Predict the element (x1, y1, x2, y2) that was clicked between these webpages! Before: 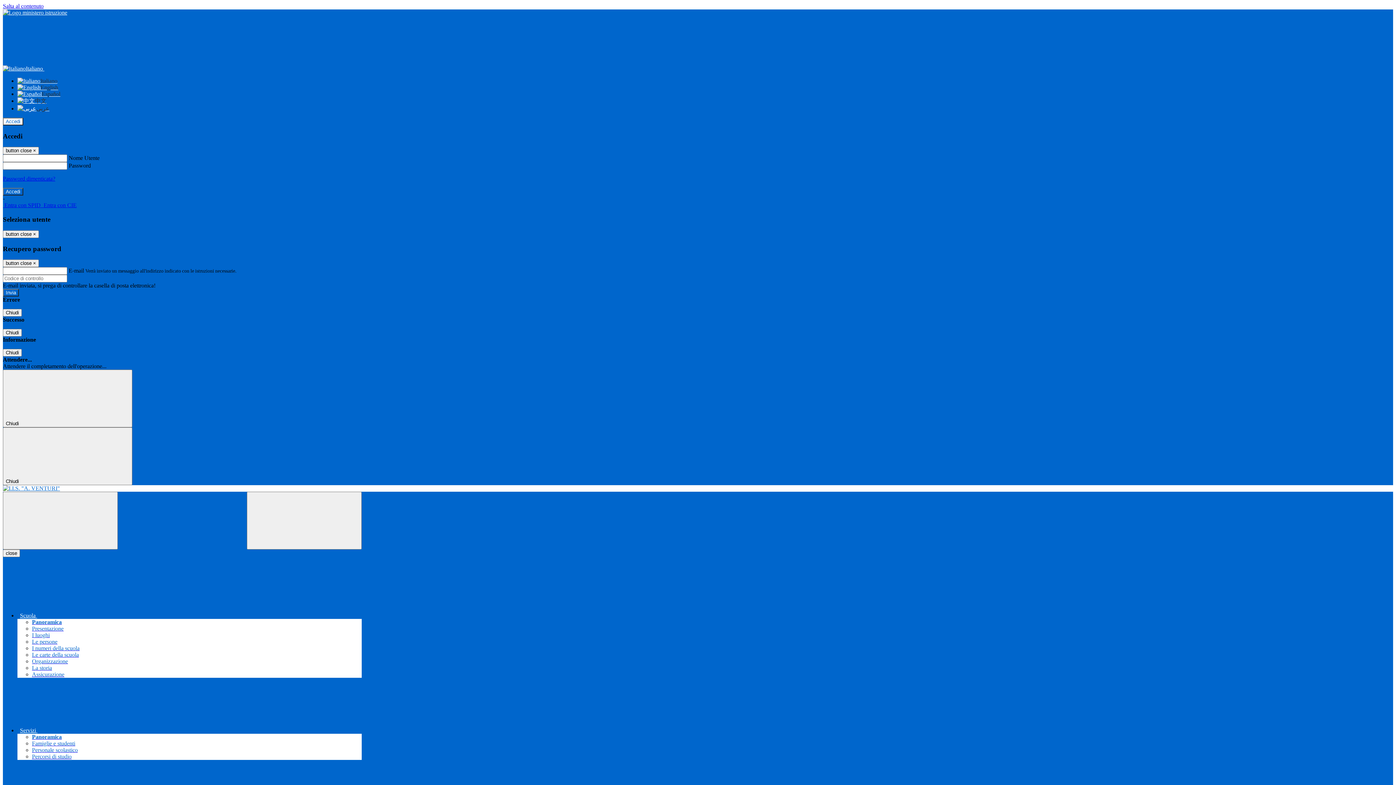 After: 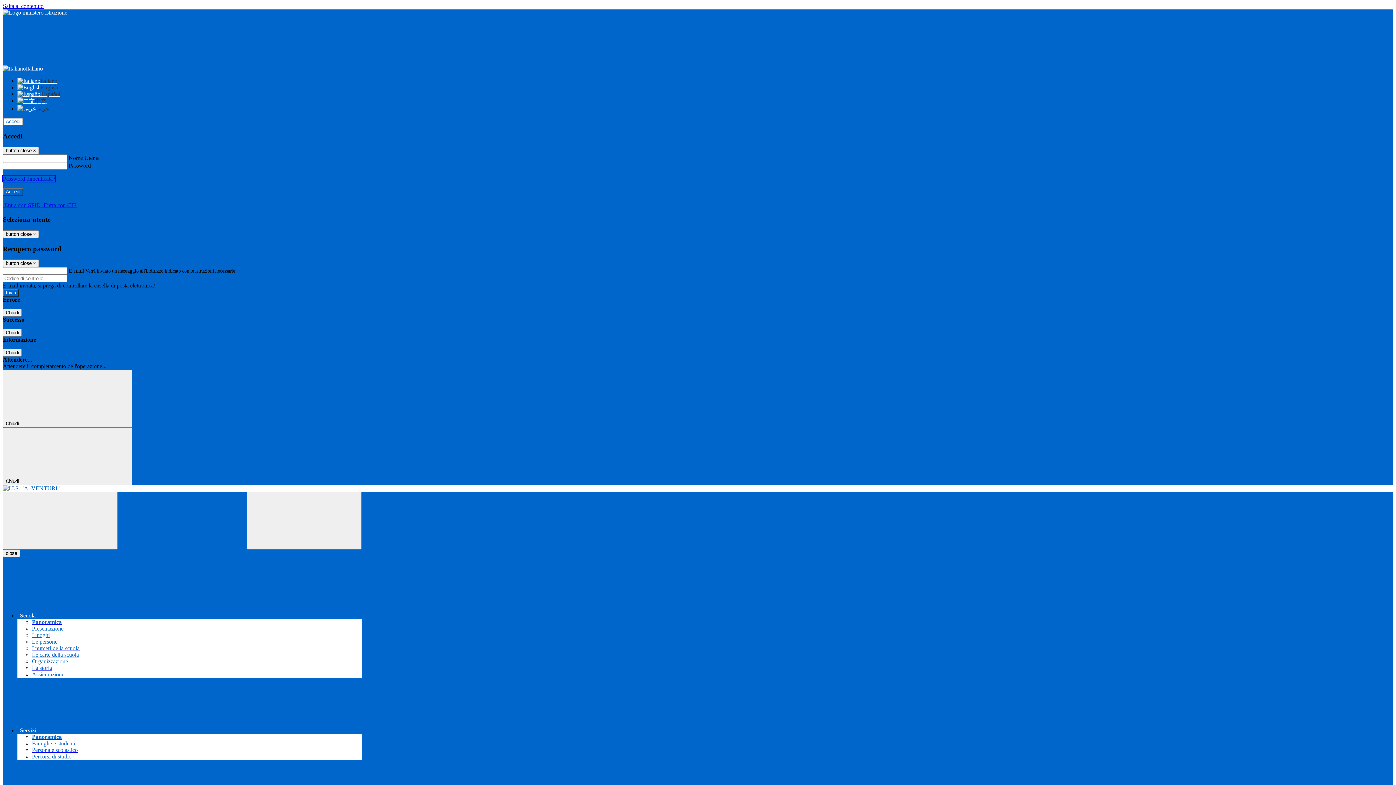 Action: bbox: (2, 175, 55, 181) label: Password dimenticata?